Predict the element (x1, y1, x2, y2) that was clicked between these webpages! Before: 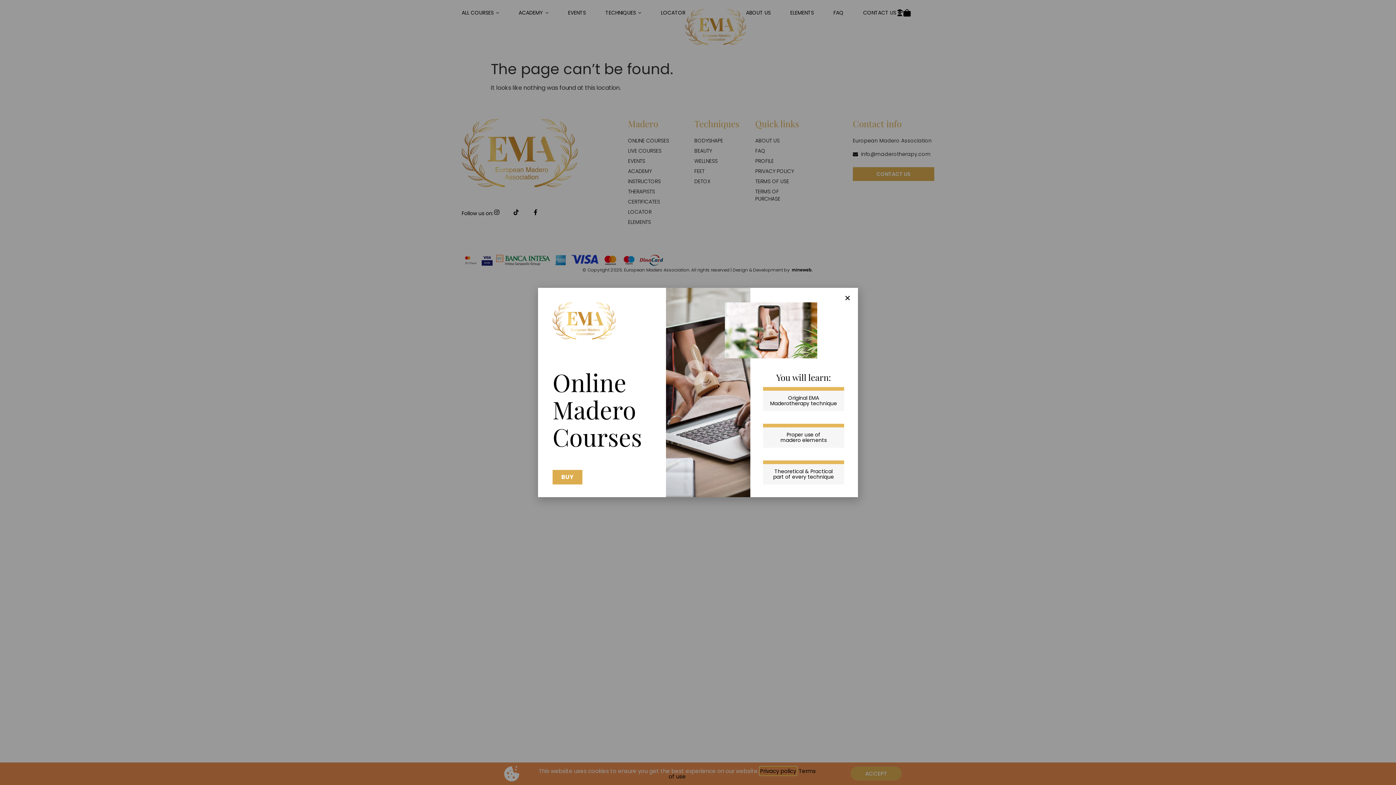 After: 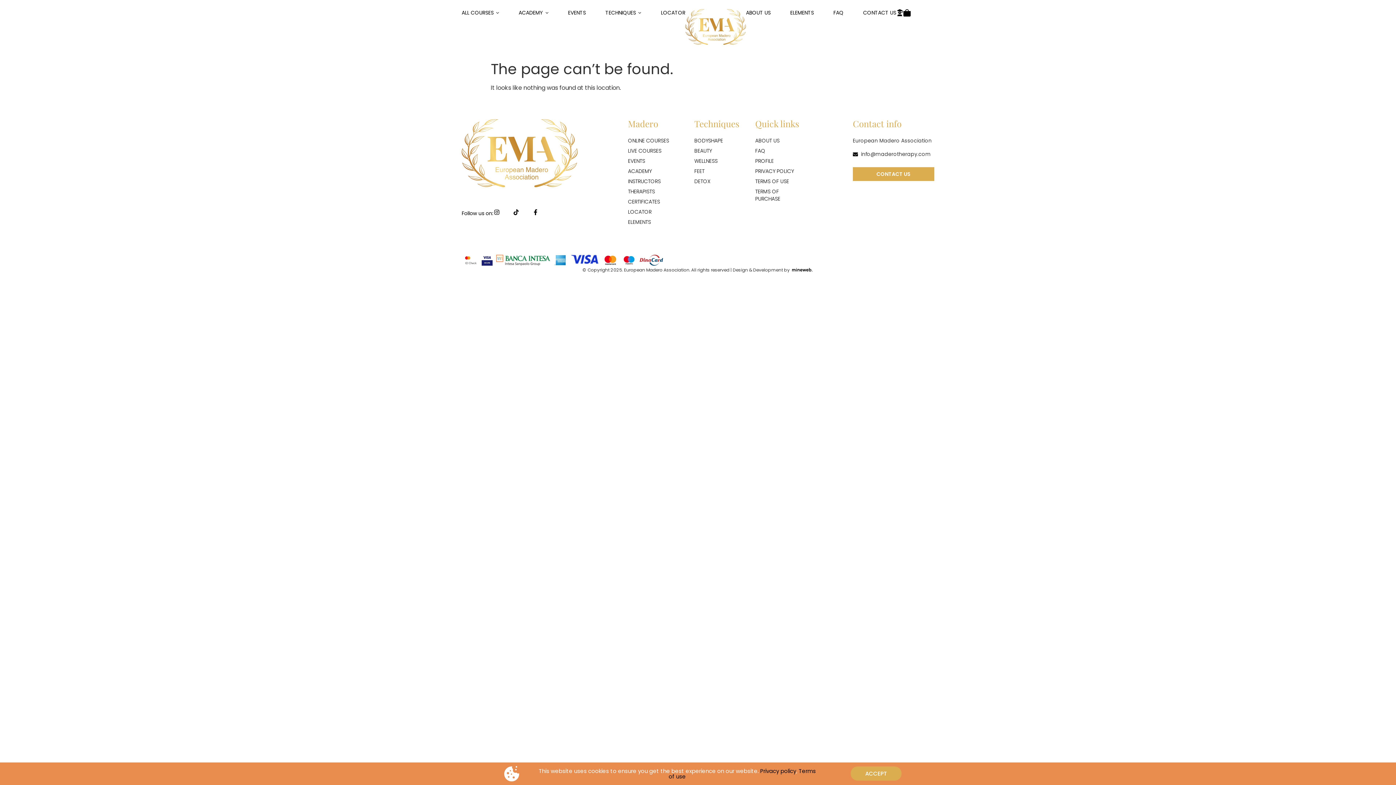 Action: label: Close bbox: (844, 295, 850, 301)